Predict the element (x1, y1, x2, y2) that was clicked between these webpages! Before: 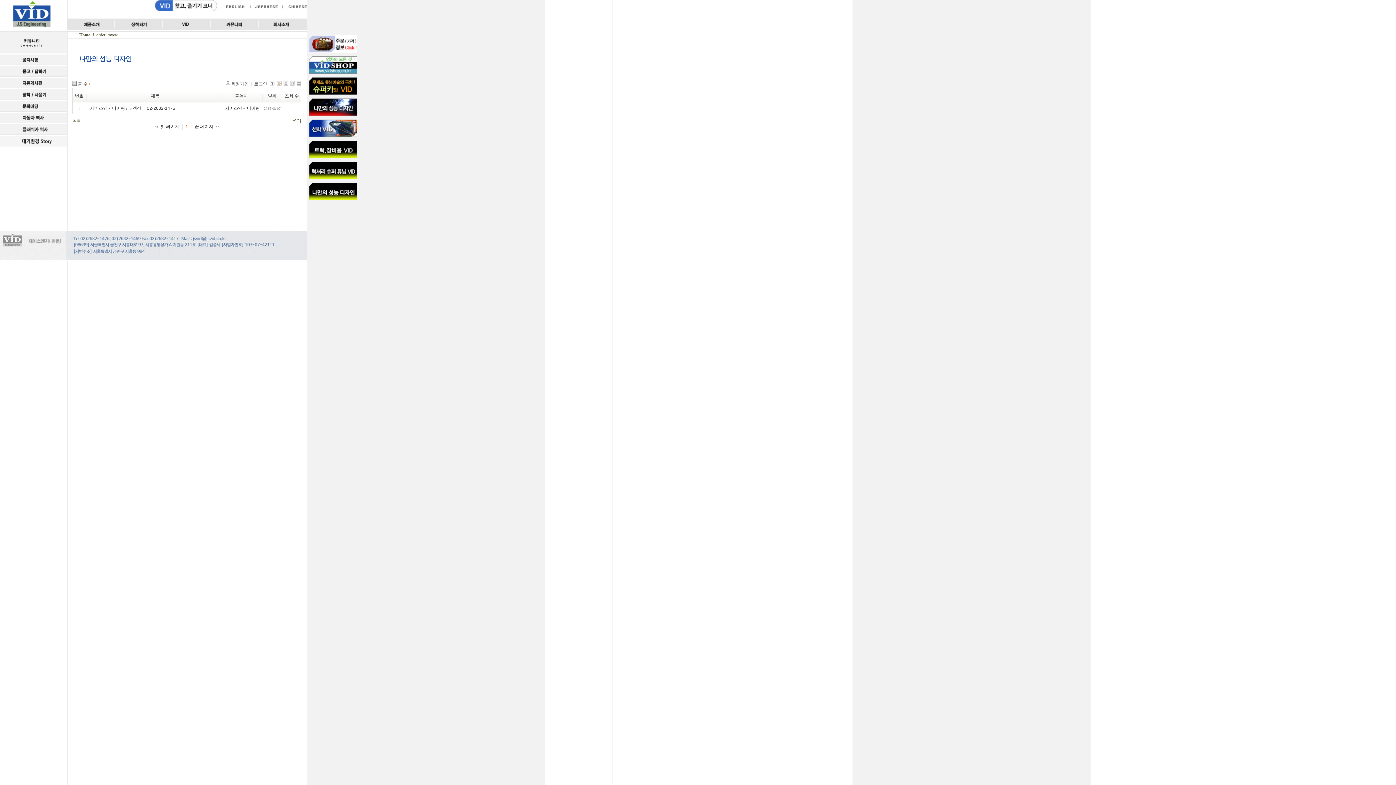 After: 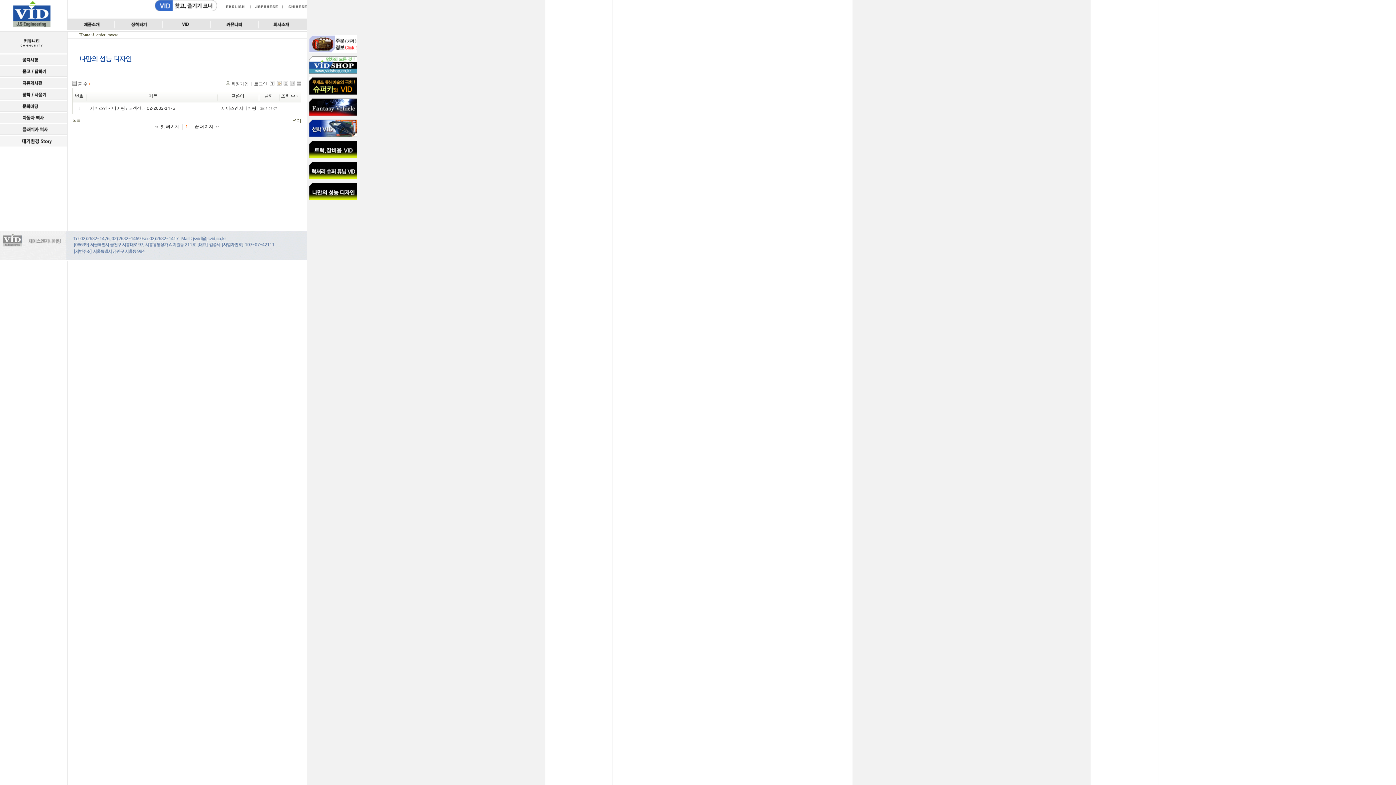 Action: label: 조회 수 bbox: (284, 93, 298, 98)